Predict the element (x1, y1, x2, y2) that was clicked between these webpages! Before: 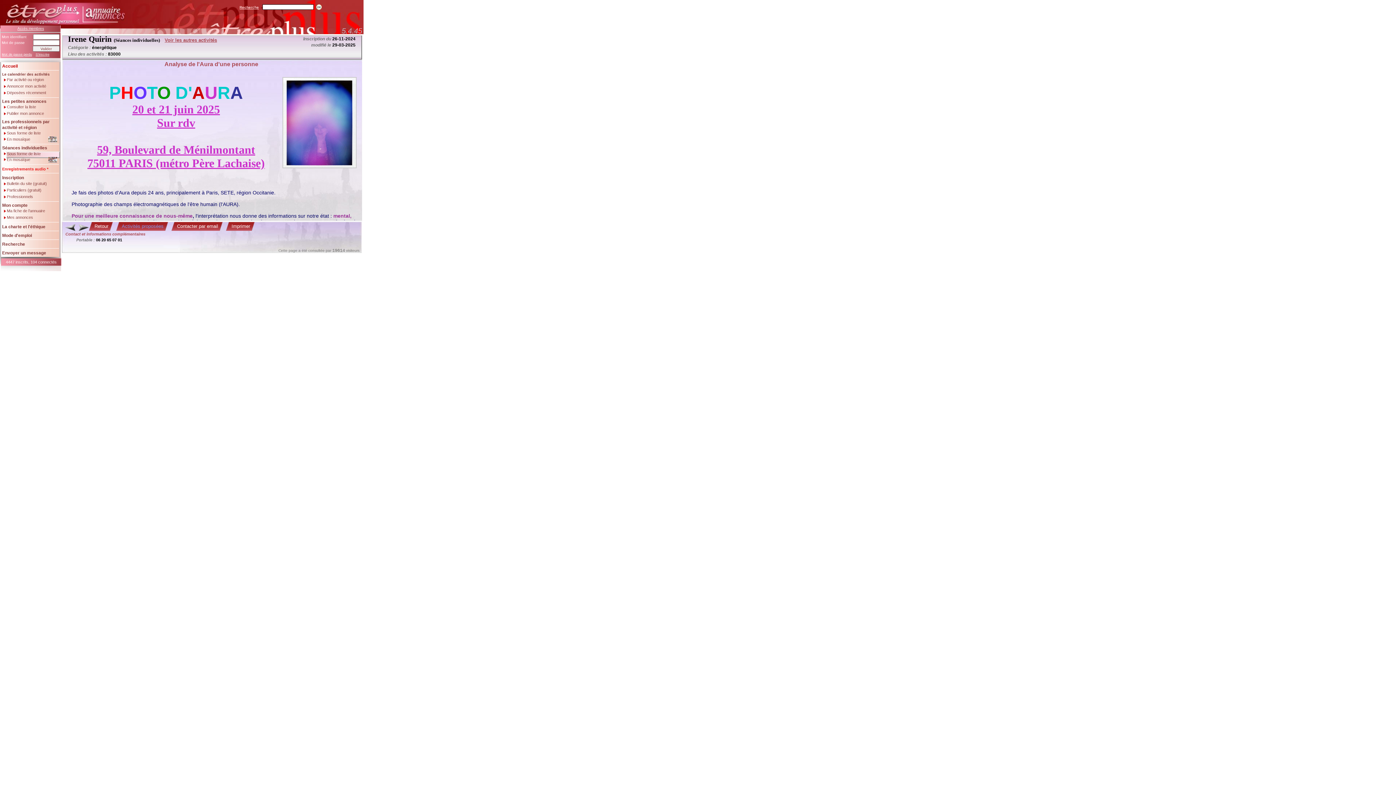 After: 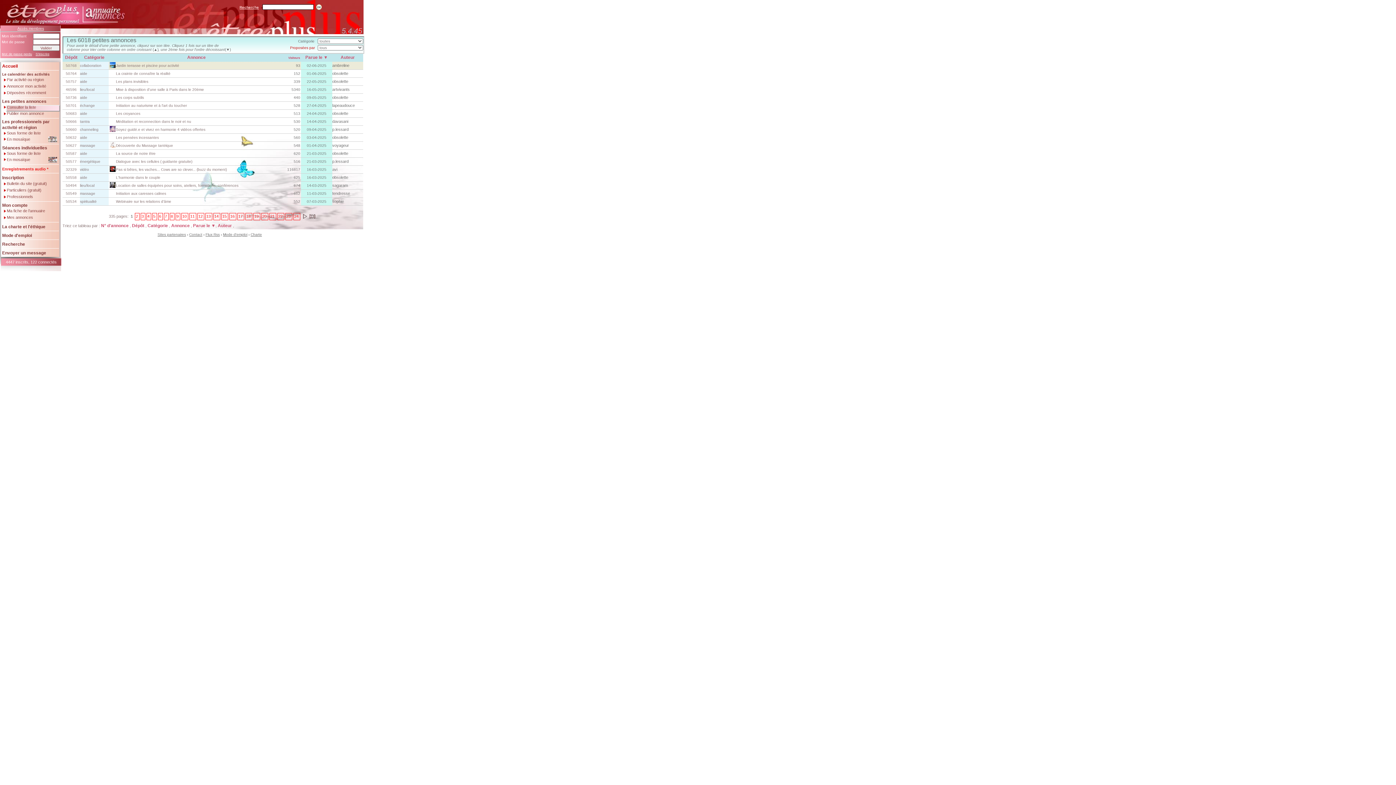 Action: label: Les petites annonces bbox: (0, 98, 57, 105)